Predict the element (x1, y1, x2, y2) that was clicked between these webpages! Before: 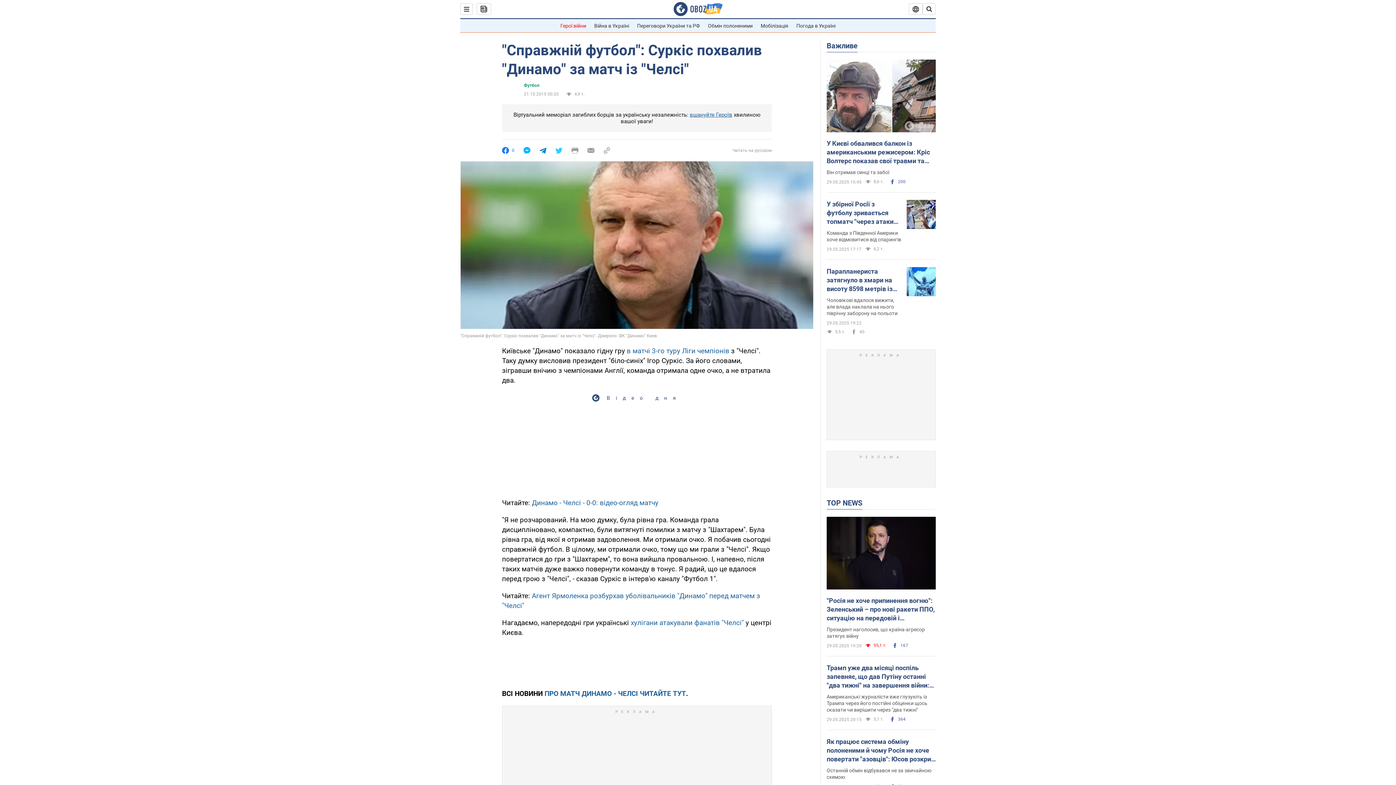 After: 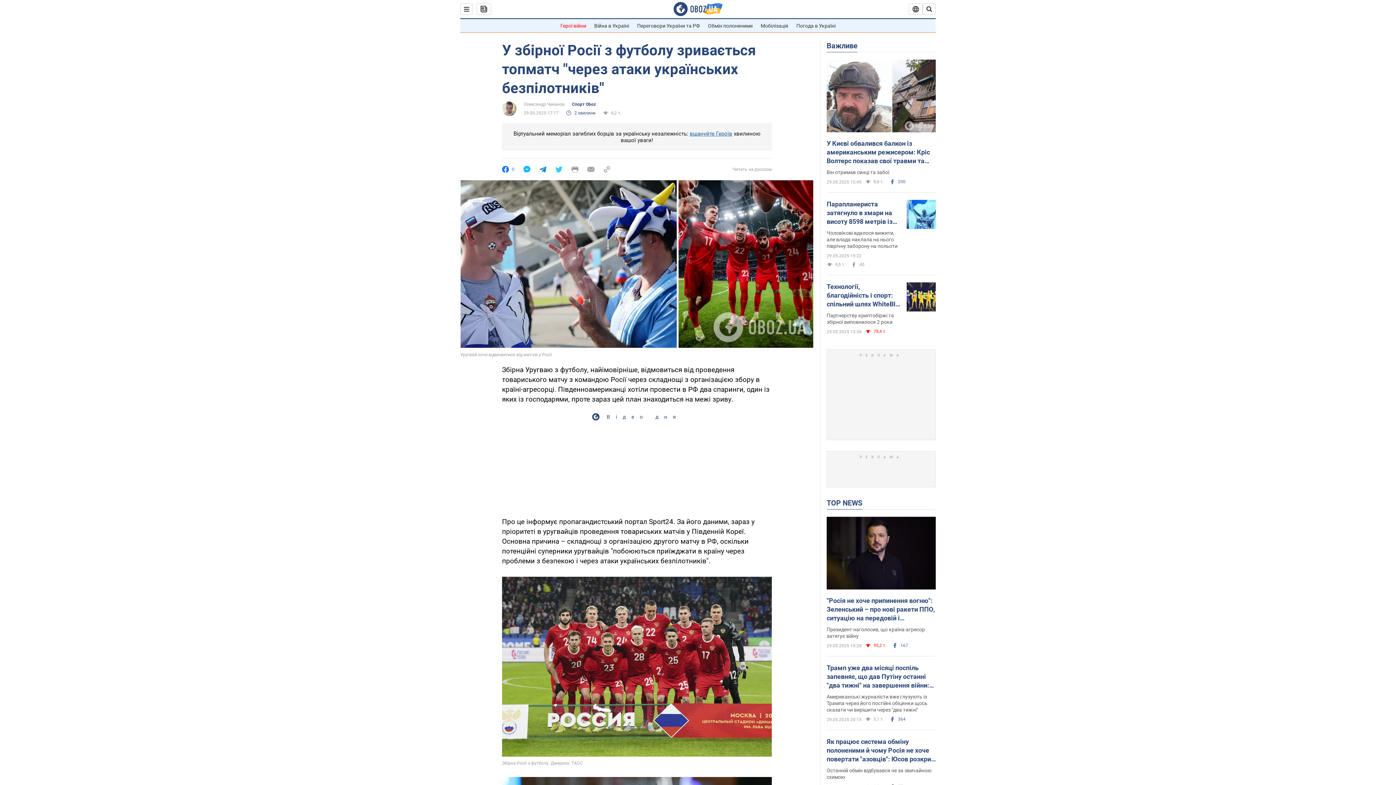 Action: bbox: (906, 200, 936, 230)